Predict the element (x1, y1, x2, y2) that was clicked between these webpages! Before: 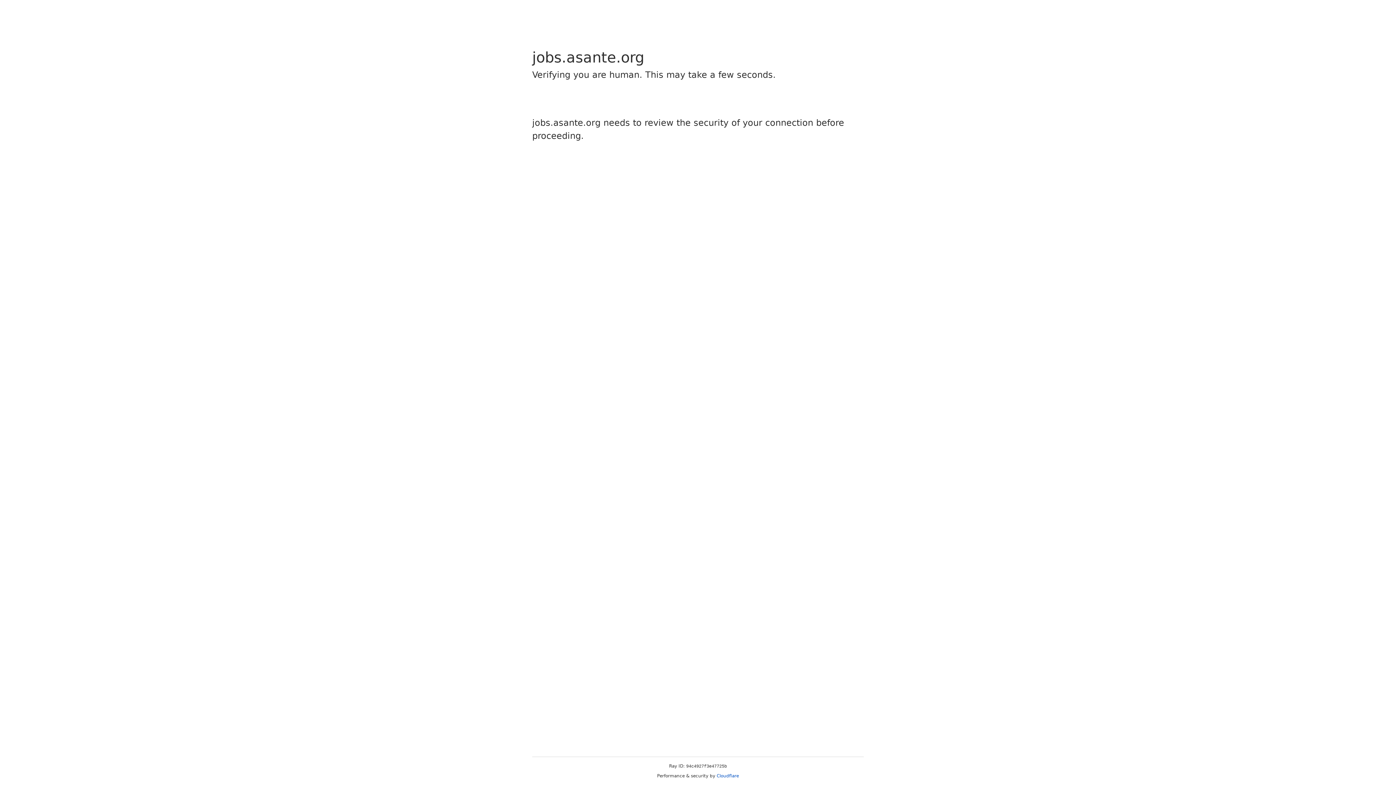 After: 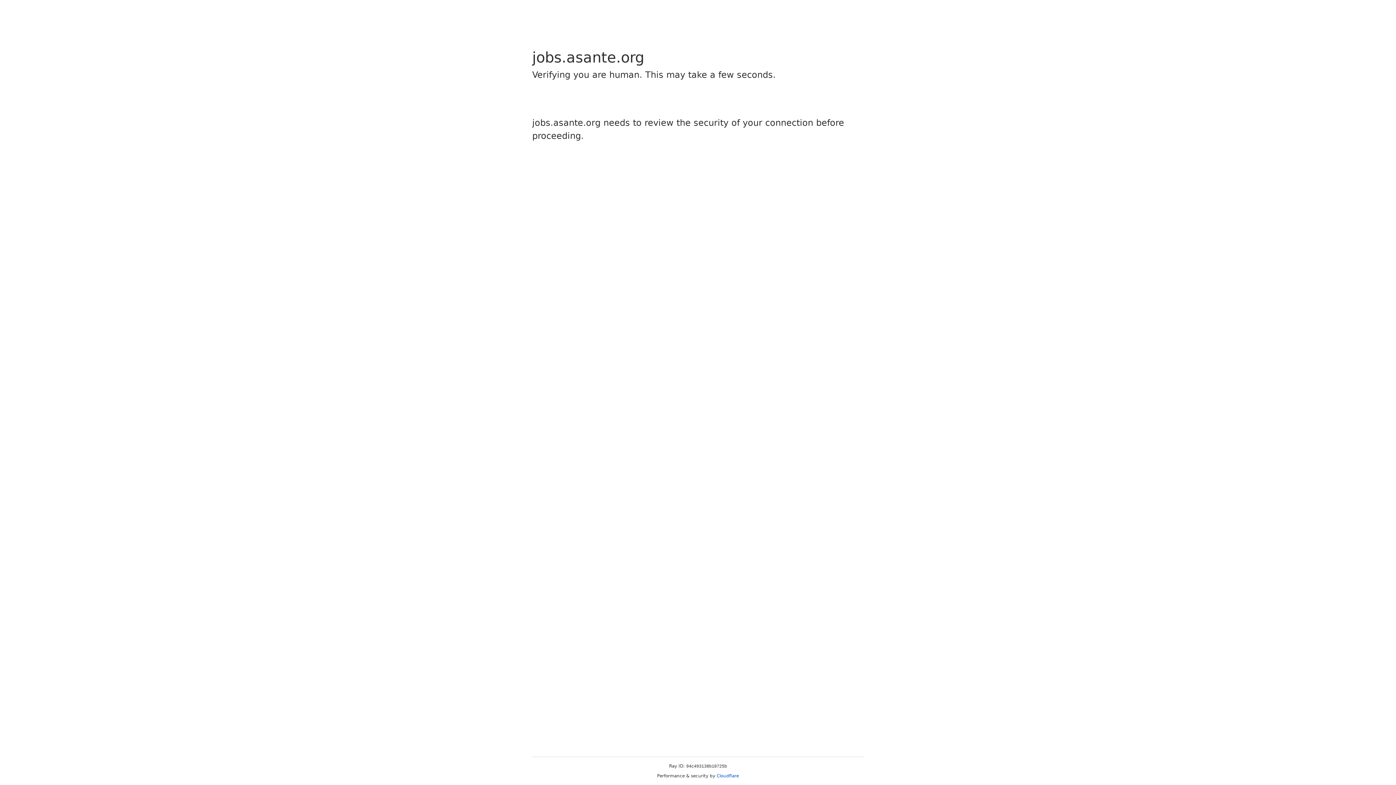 Action: label: Cloudflare bbox: (716, 773, 739, 778)